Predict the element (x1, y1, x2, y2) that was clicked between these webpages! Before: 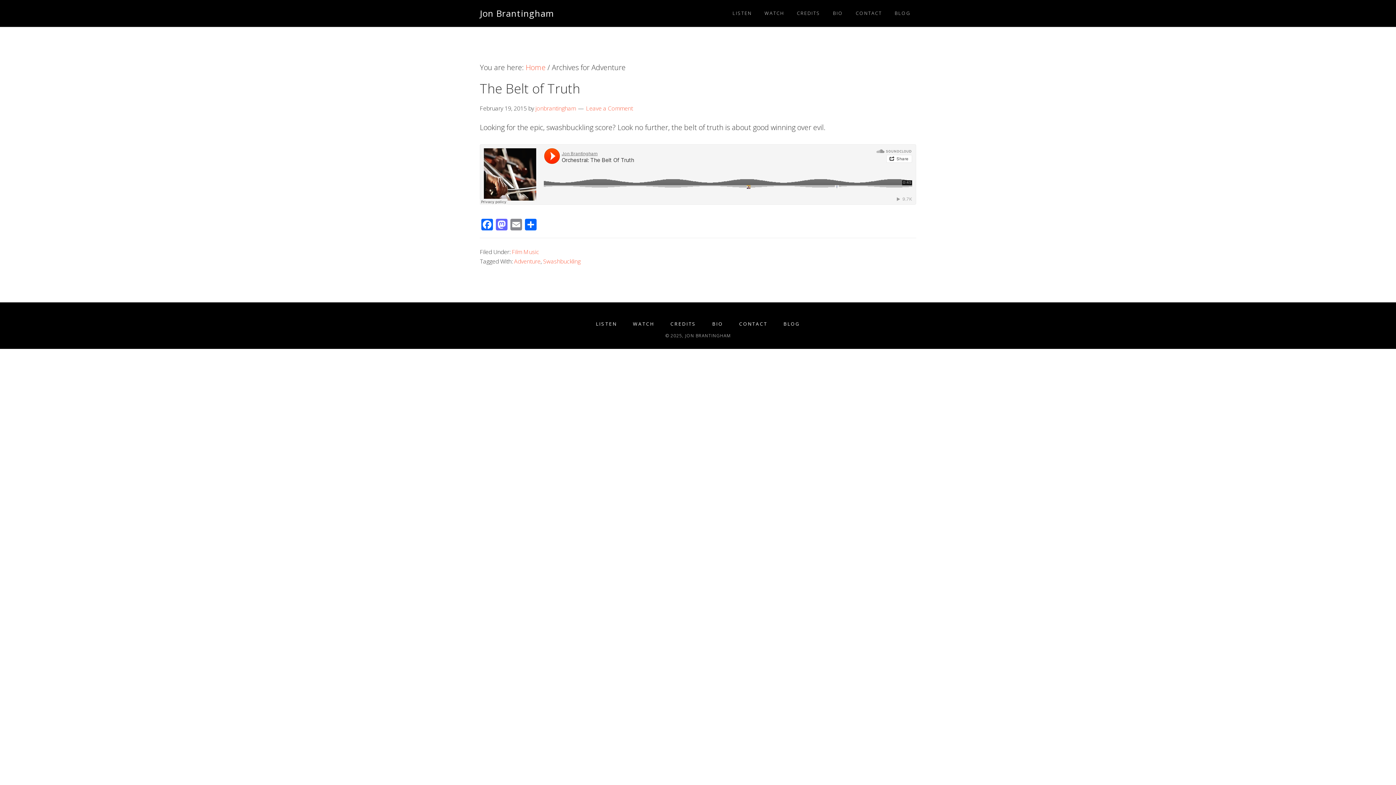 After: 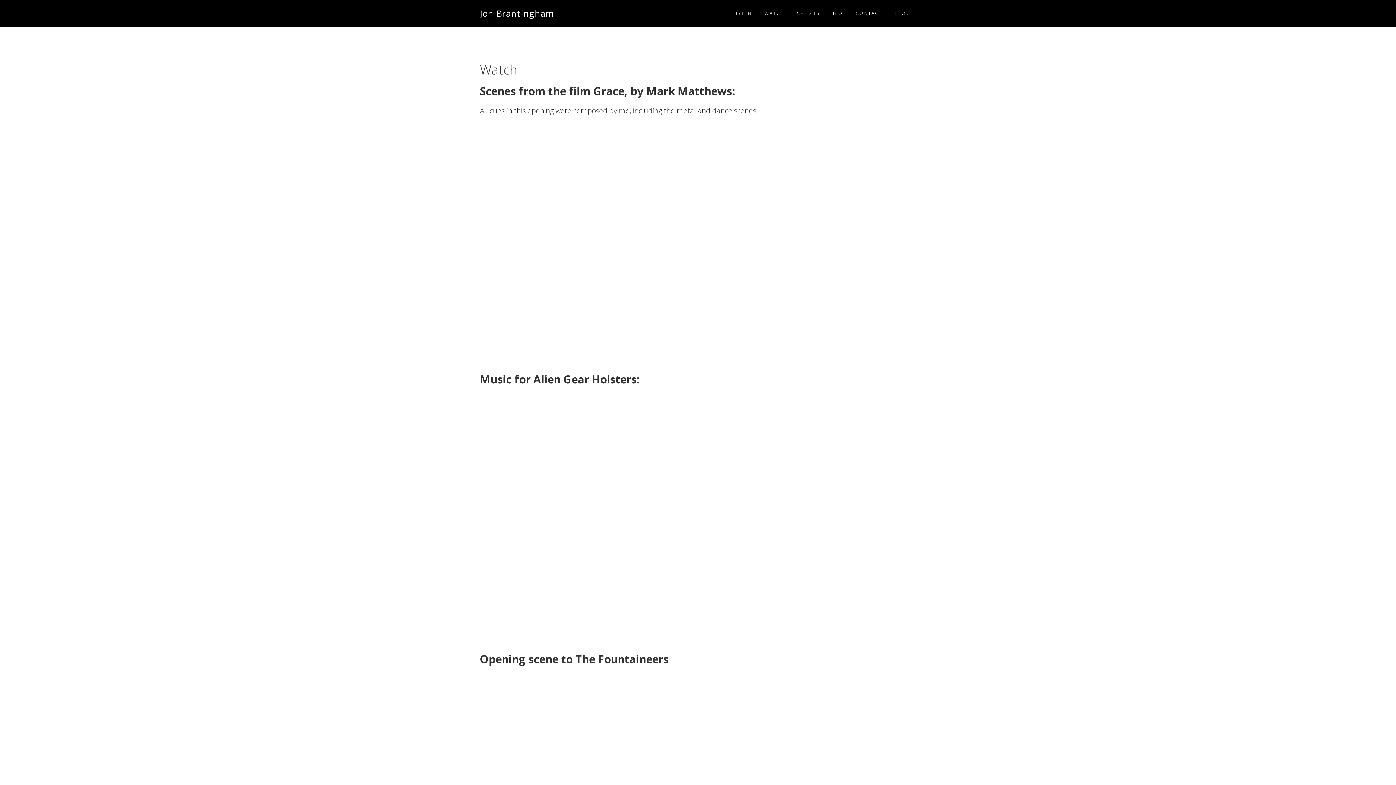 Action: bbox: (759, 0, 789, 26) label: WATCH